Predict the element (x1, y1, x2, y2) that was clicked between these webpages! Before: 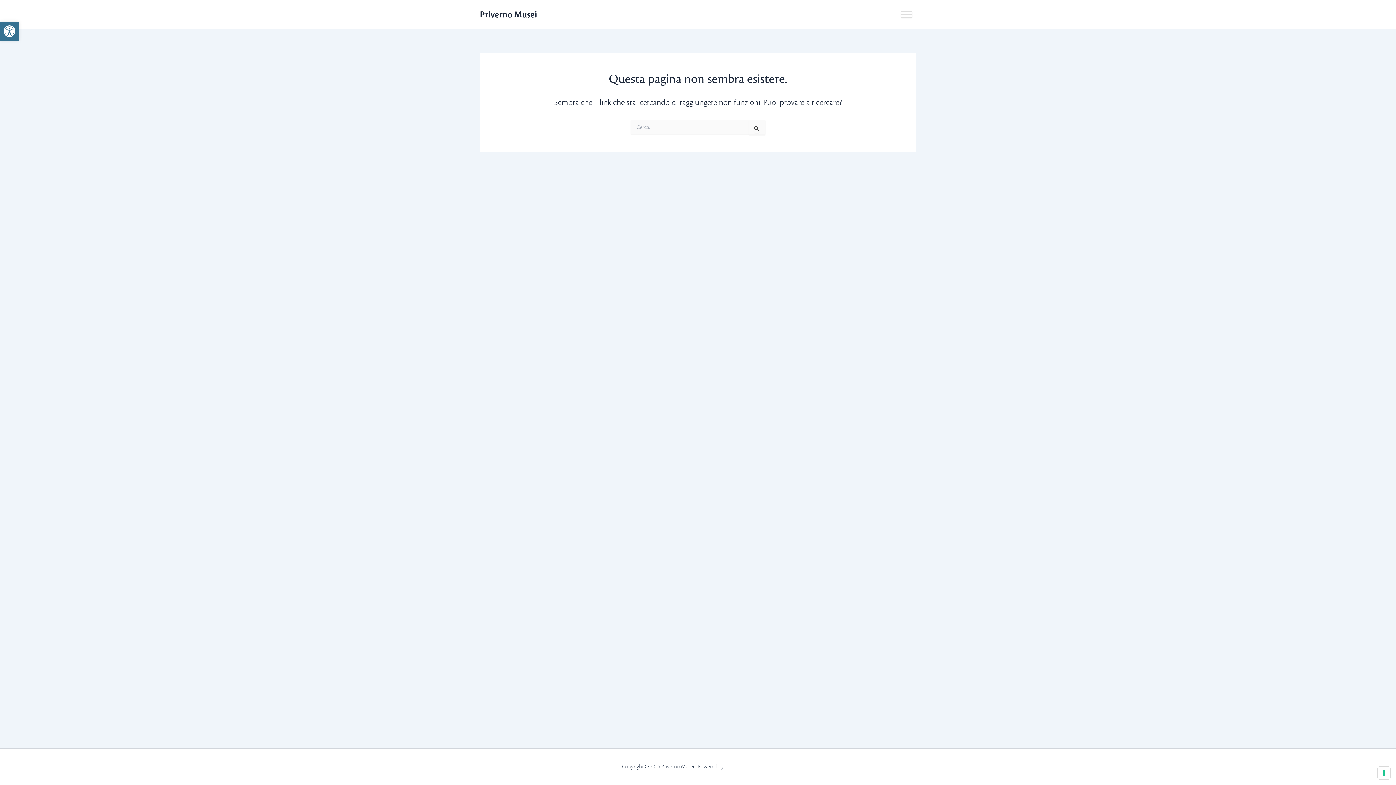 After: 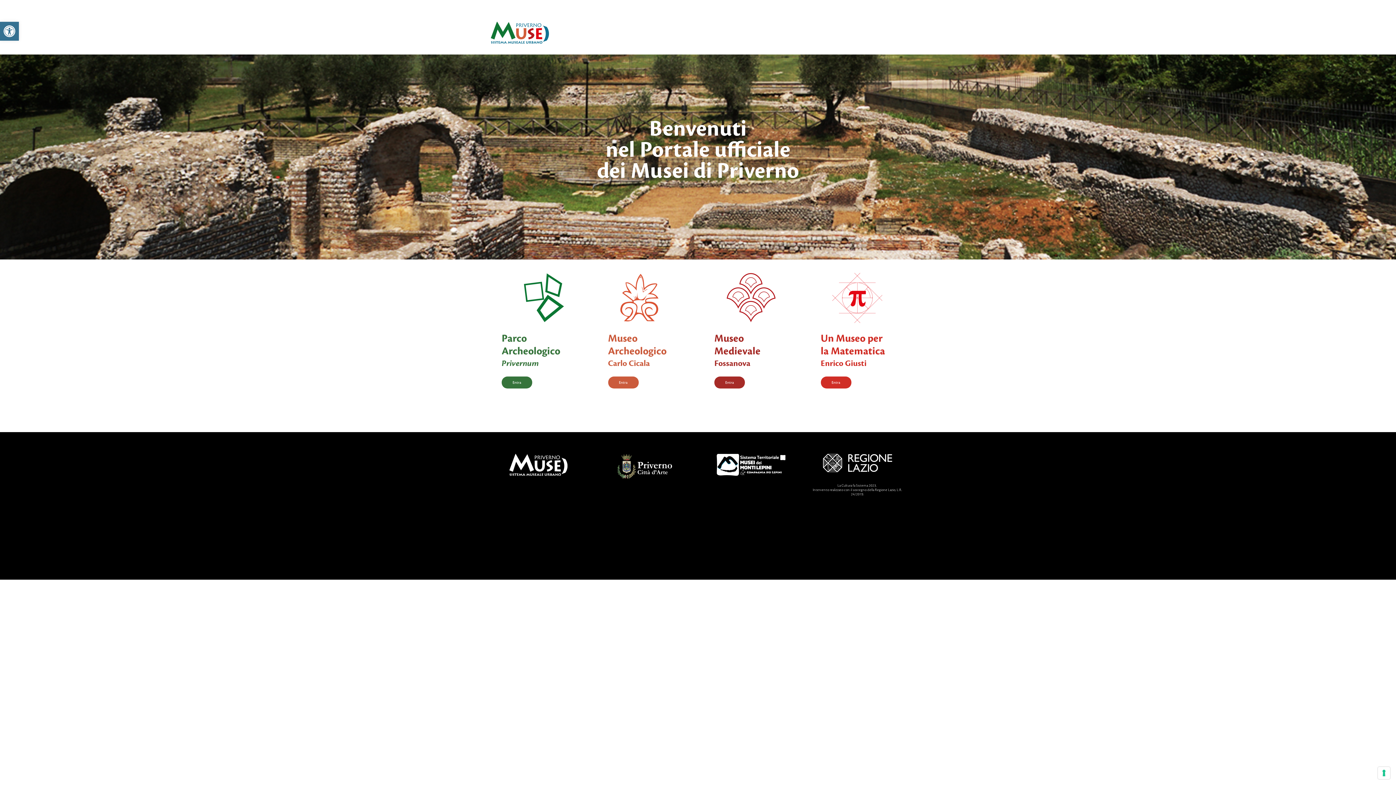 Action: label: Priverno Musei bbox: (480, 8, 537, 20)